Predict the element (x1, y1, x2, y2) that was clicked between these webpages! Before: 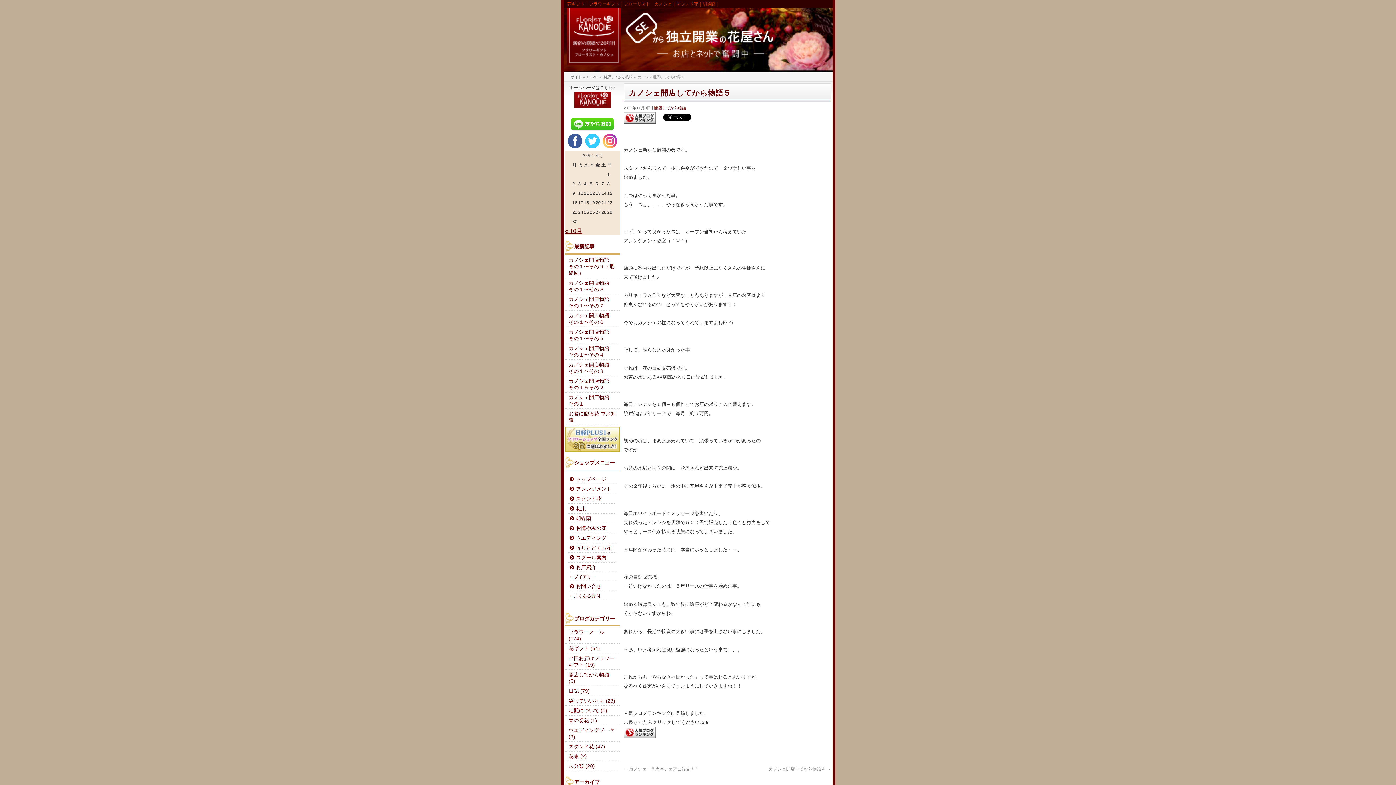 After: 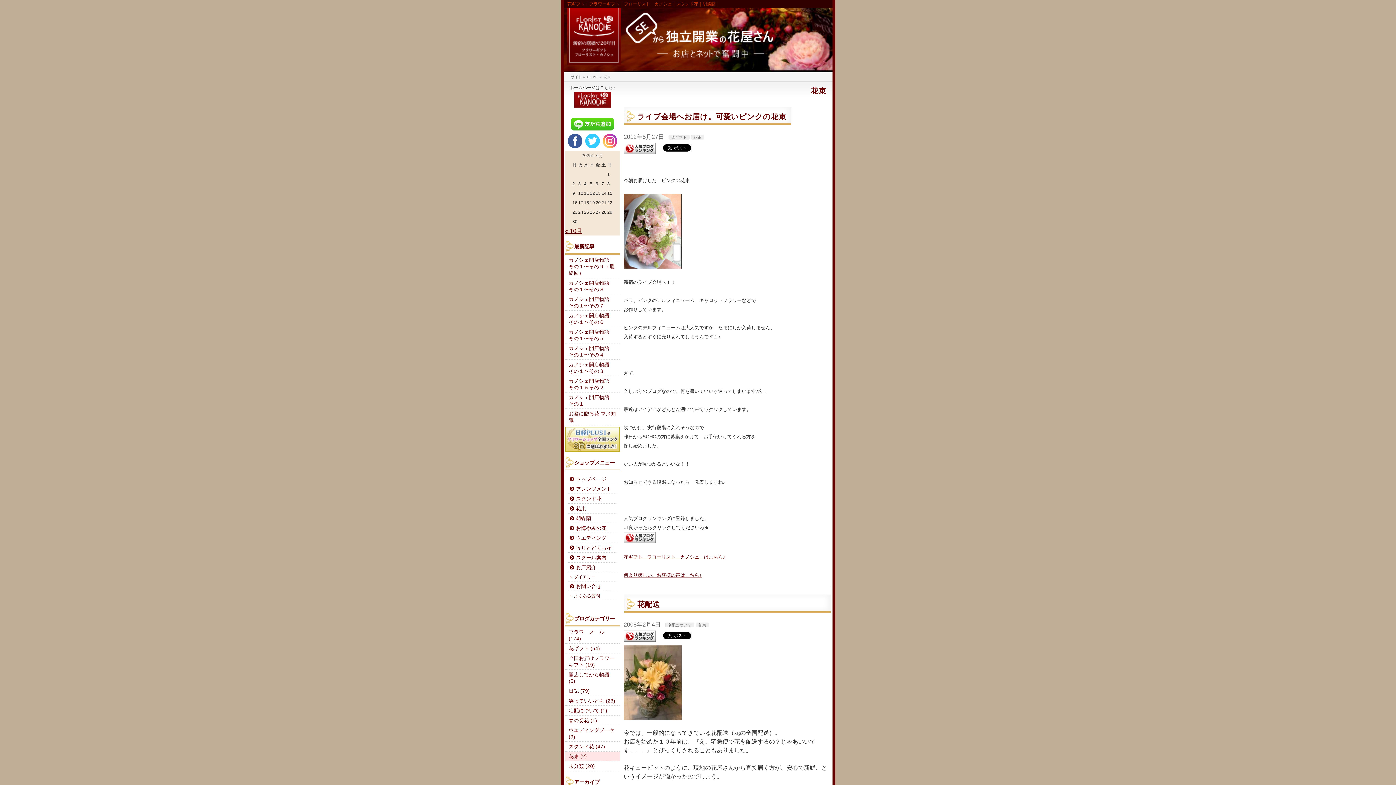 Action: label: 花束 (2) bbox: (565, 752, 619, 761)